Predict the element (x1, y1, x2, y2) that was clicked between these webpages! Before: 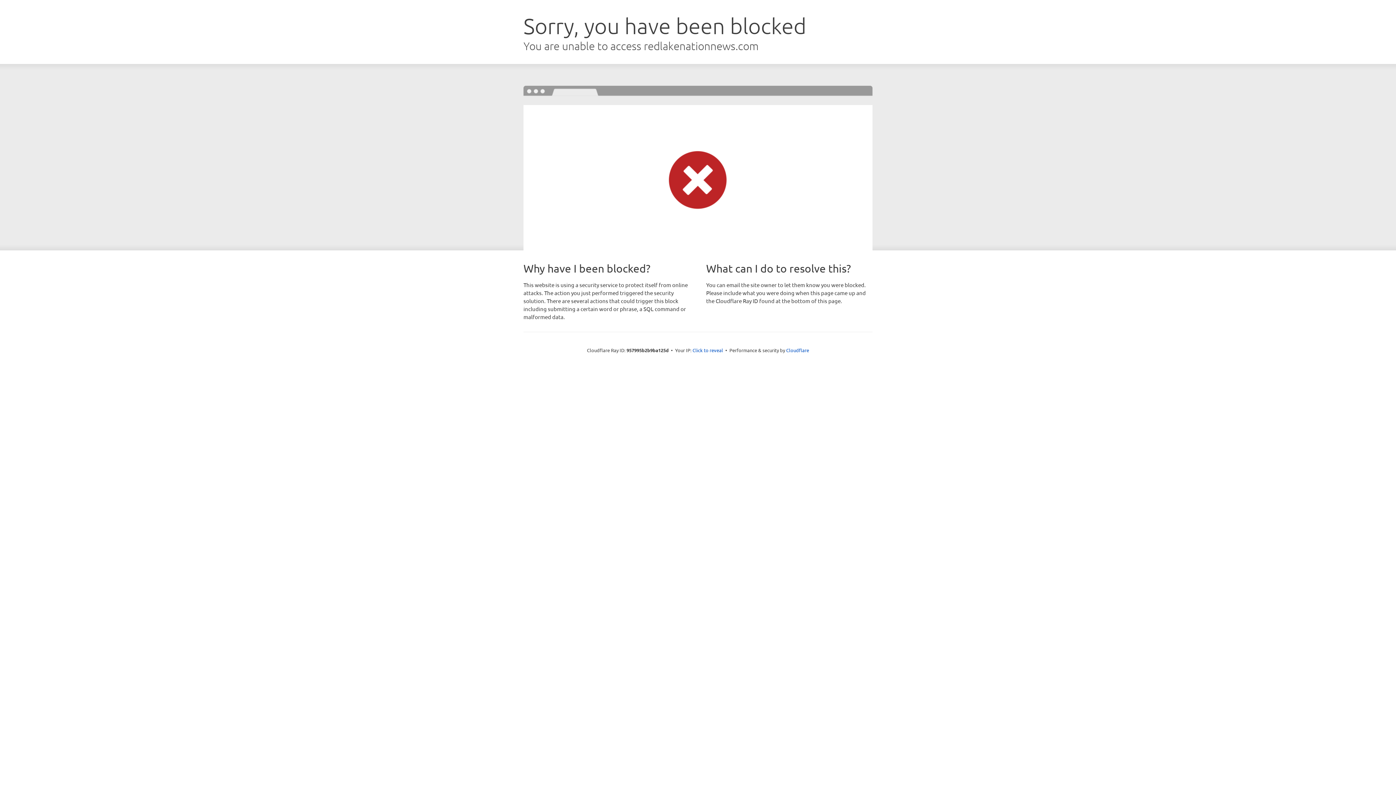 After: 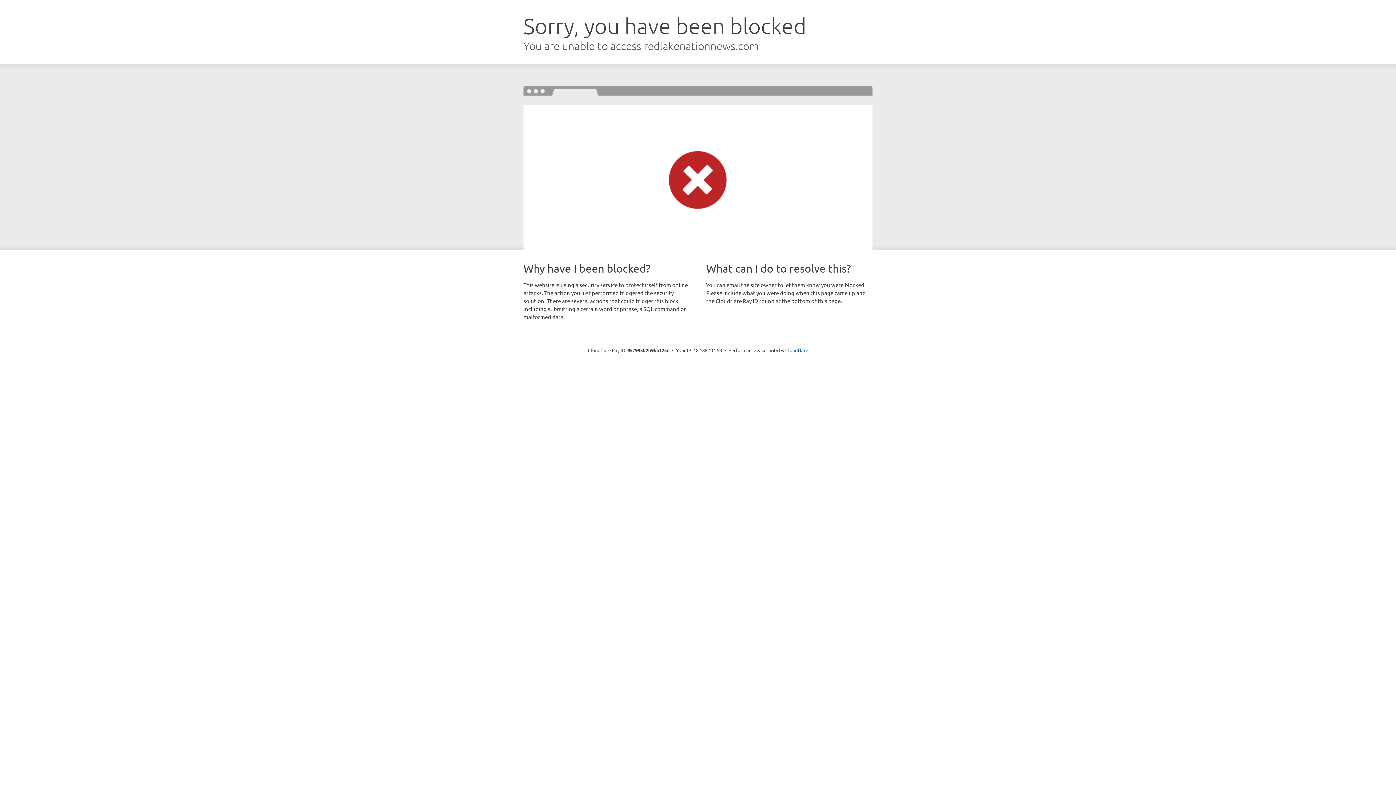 Action: label: Click to reveal bbox: (692, 346, 723, 353)